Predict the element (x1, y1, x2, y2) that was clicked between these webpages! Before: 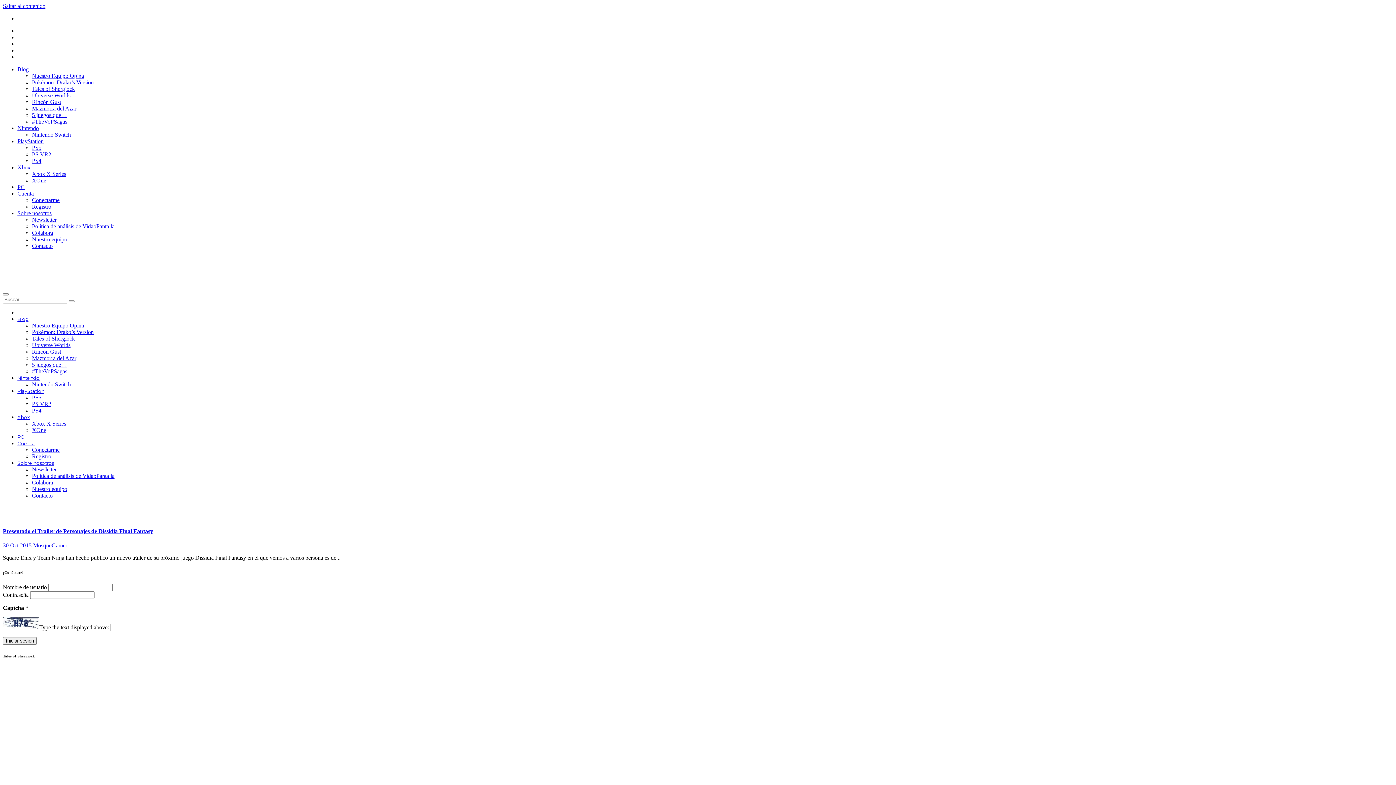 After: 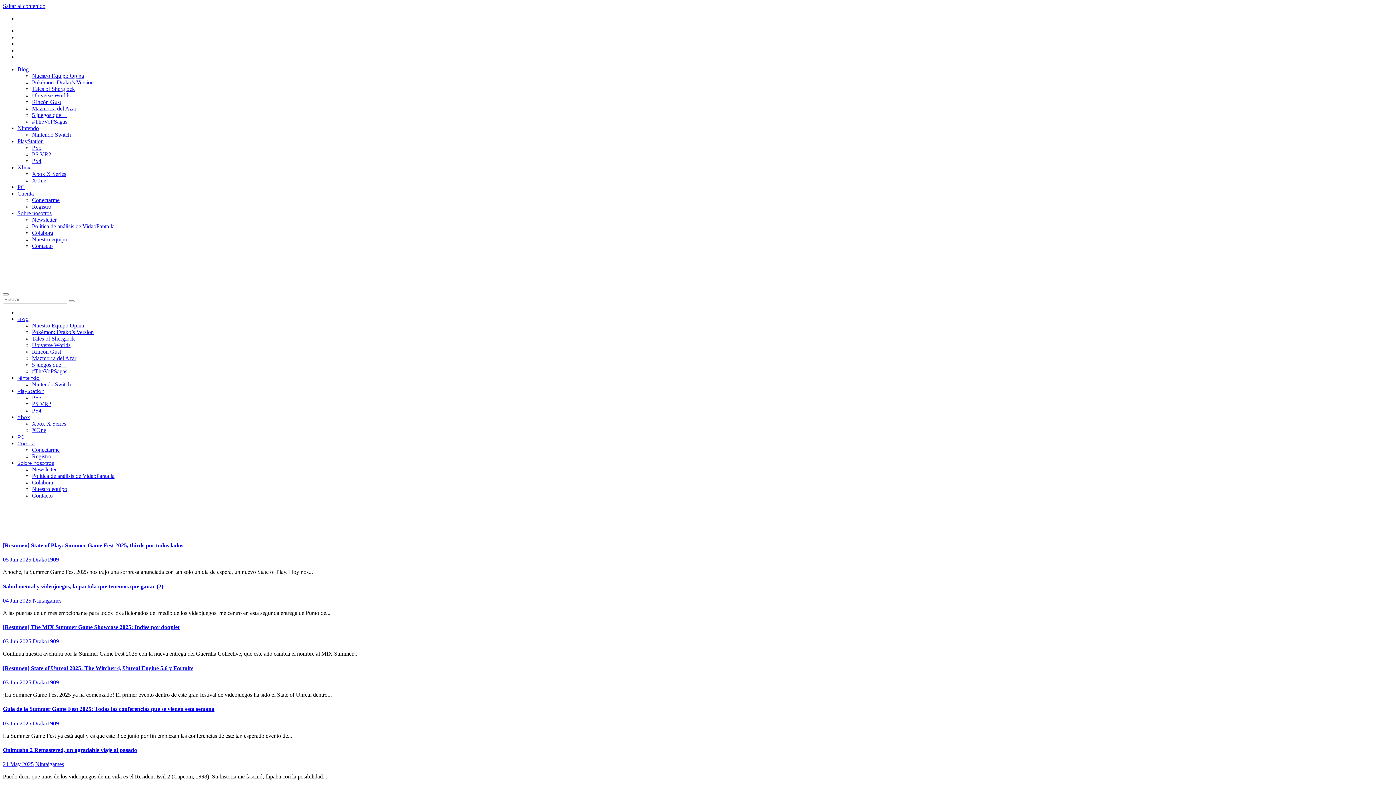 Action: bbox: (17, 138, 43, 144) label: PlayStation